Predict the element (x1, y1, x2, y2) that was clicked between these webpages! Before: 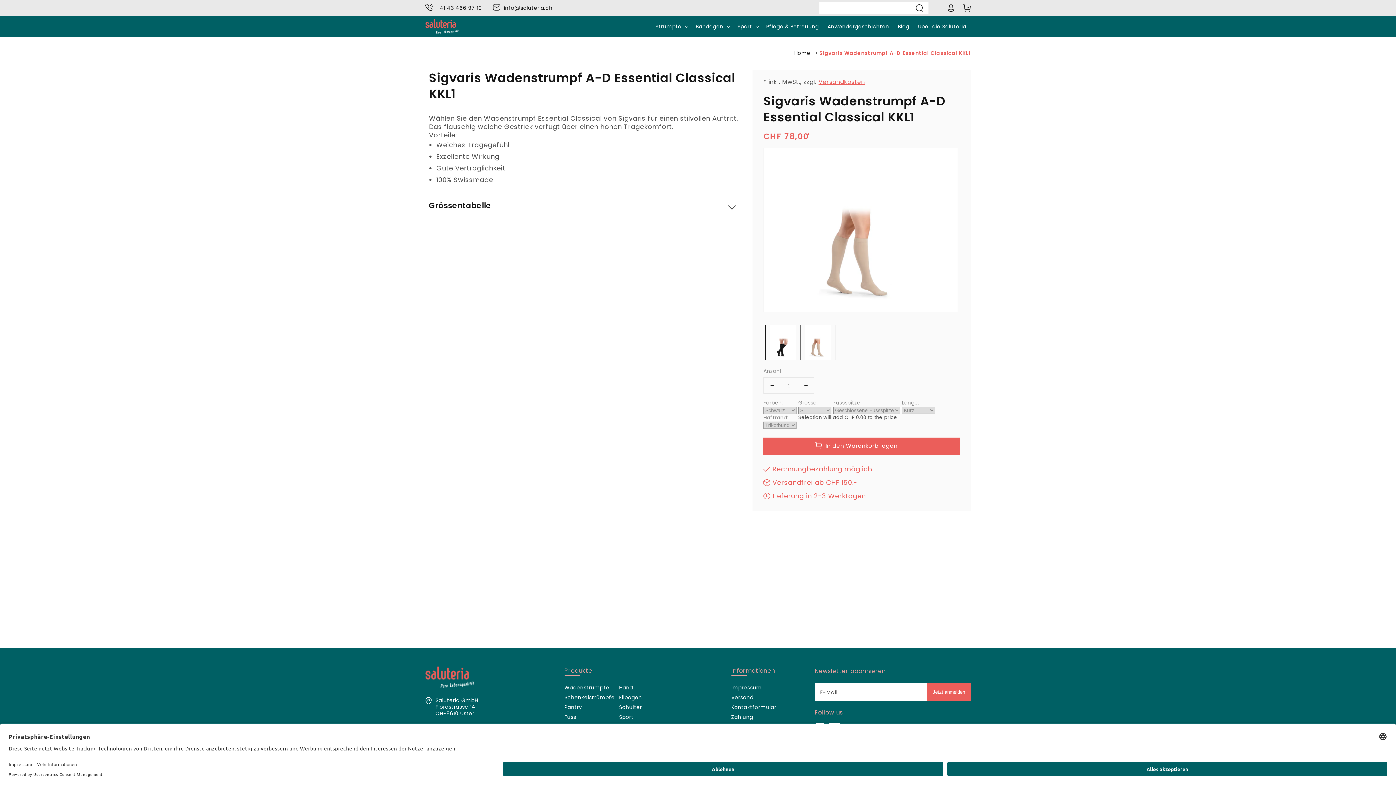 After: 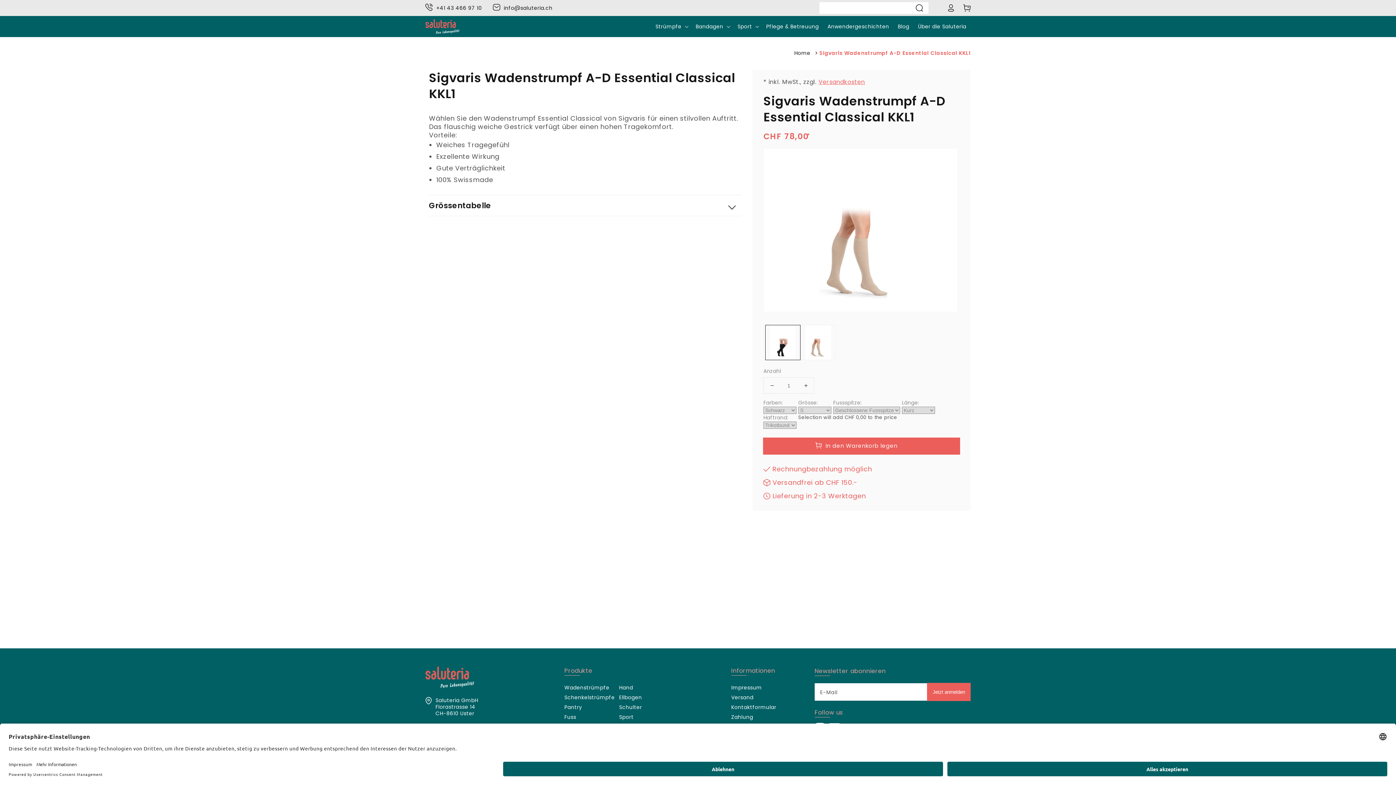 Action: label: Suchen bbox: (914, 3, 925, 12)